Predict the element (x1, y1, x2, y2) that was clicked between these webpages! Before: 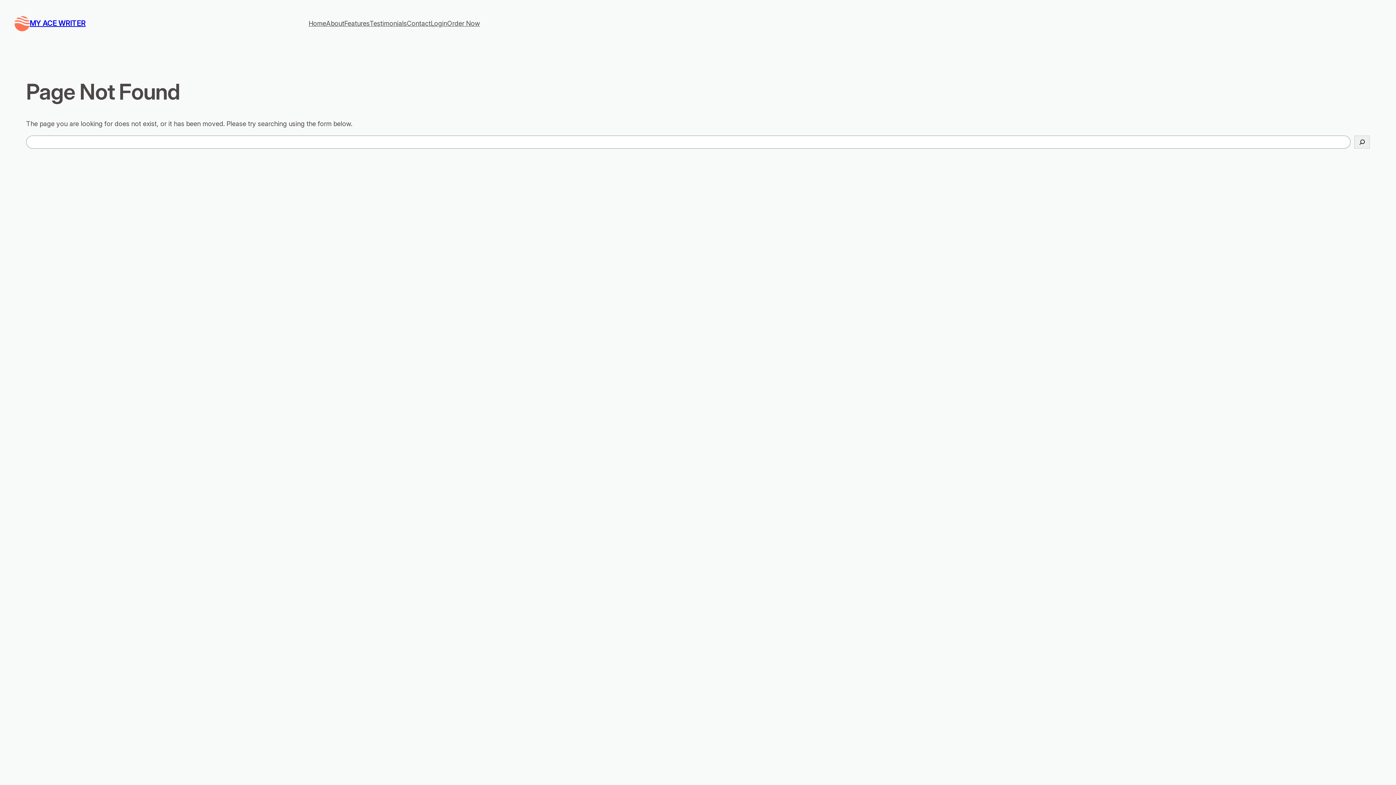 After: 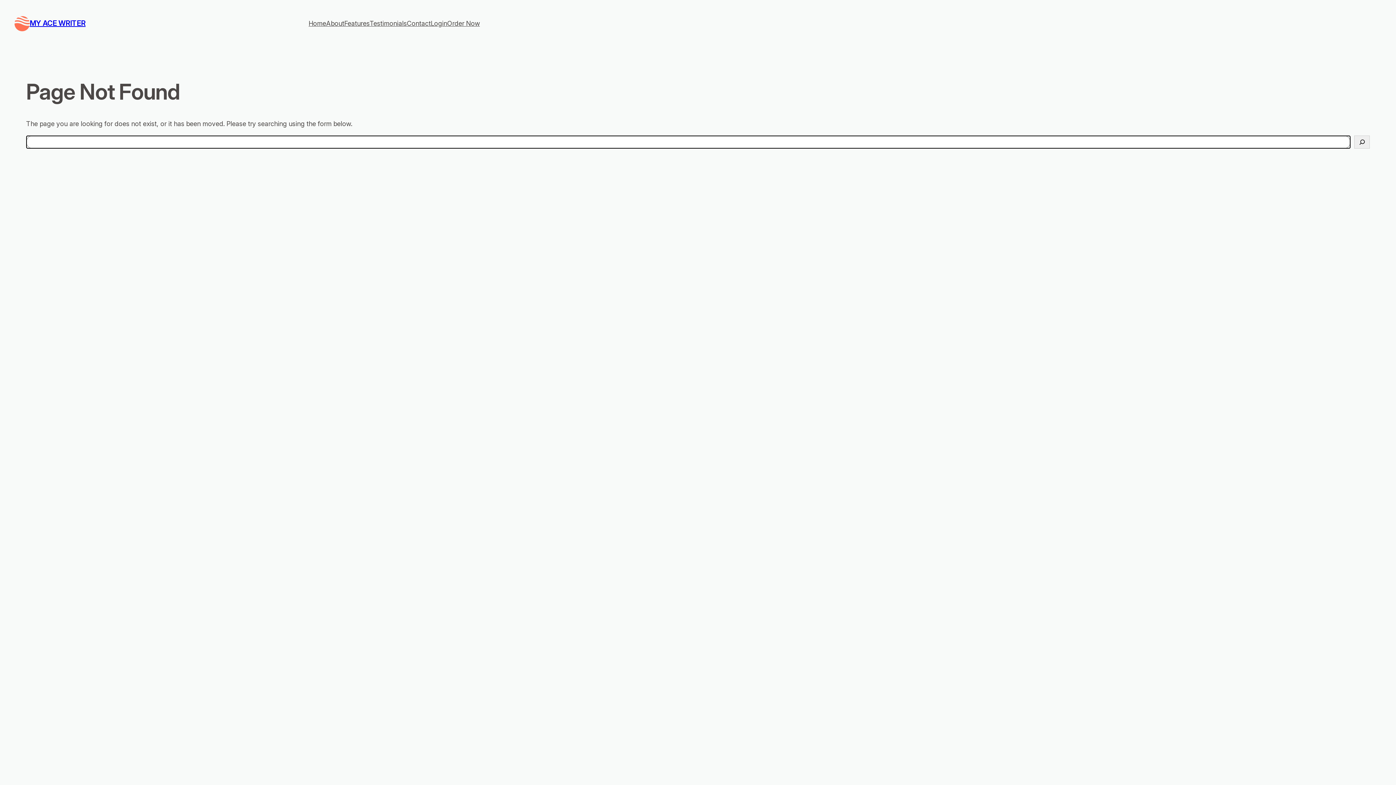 Action: bbox: (1354, 135, 1370, 148) label: Search